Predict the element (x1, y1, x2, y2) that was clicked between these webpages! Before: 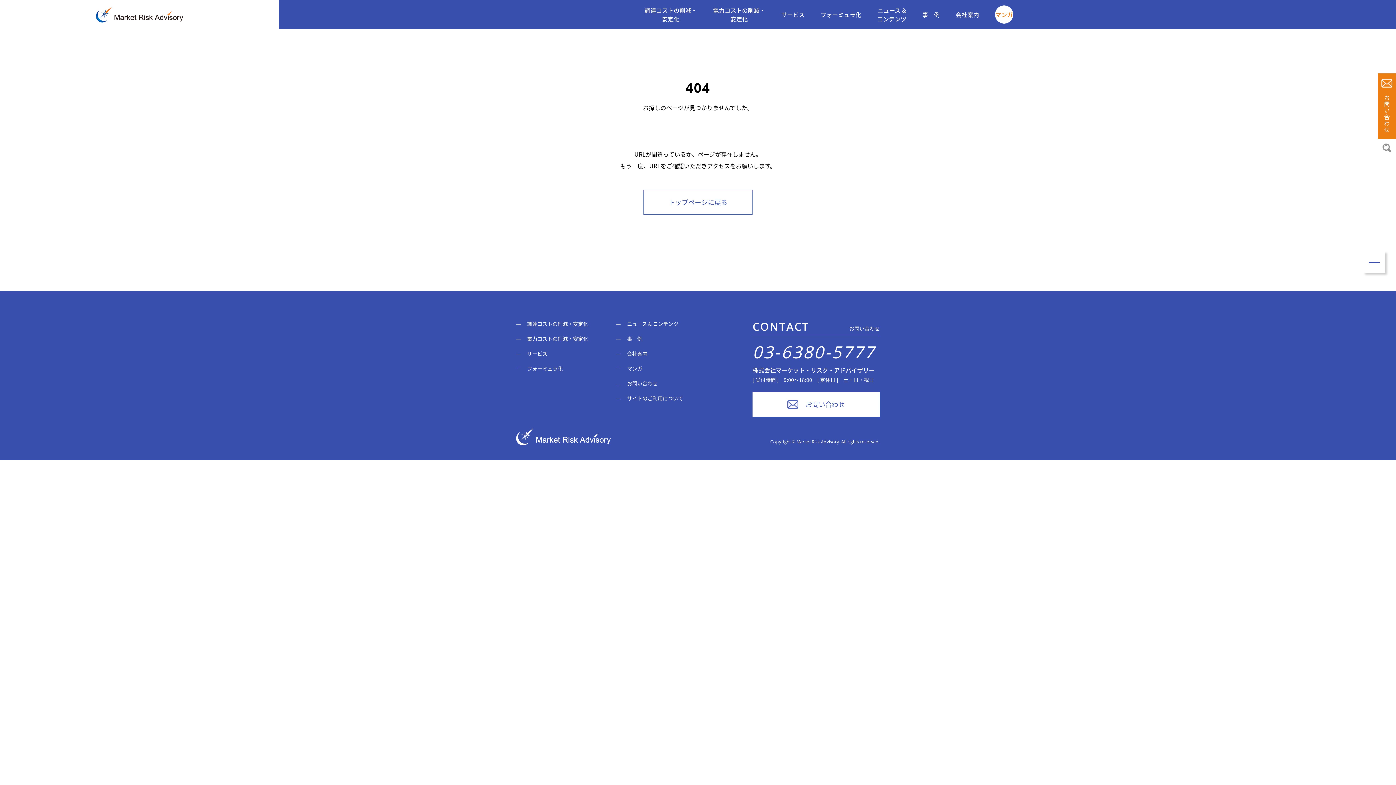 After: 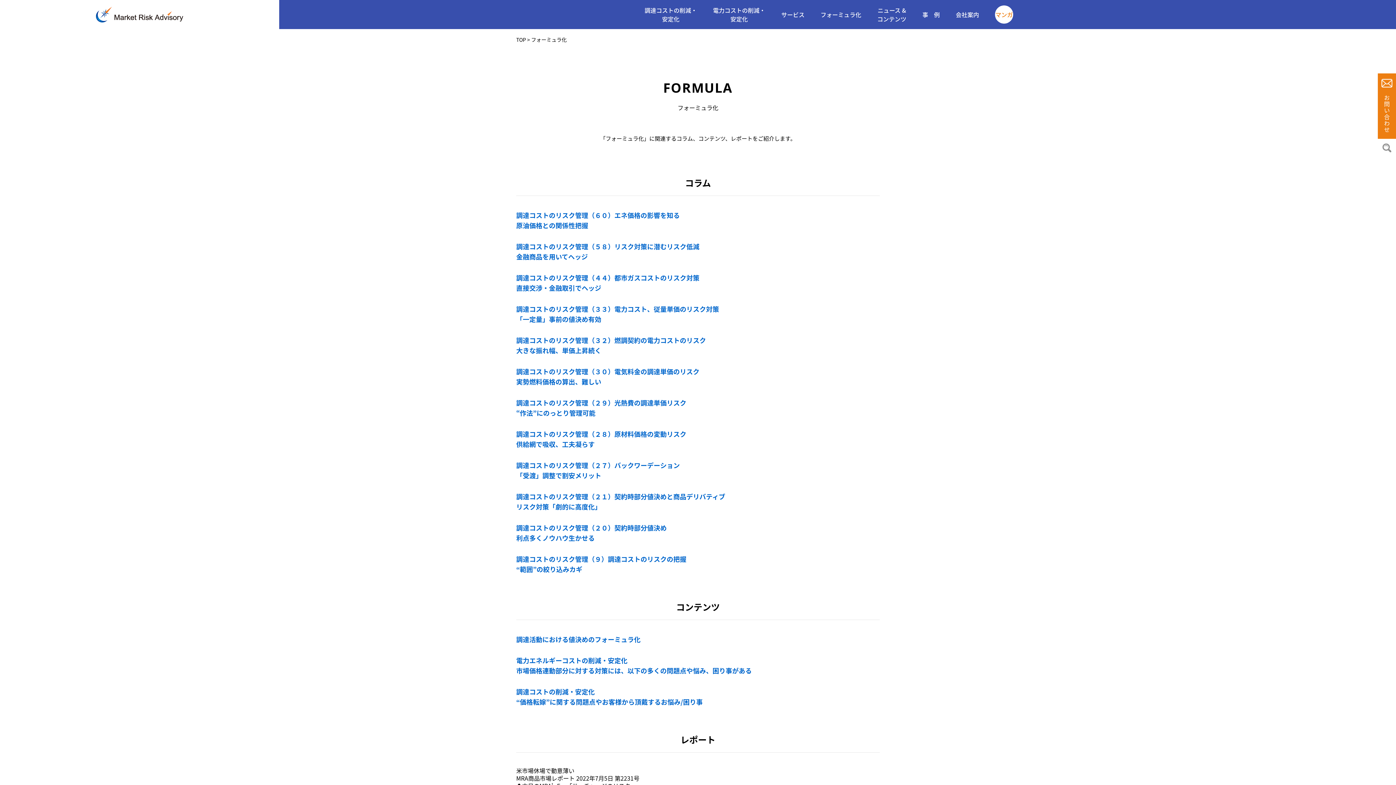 Action: bbox: (820, 0, 861, 29) label: フォーミュラ化